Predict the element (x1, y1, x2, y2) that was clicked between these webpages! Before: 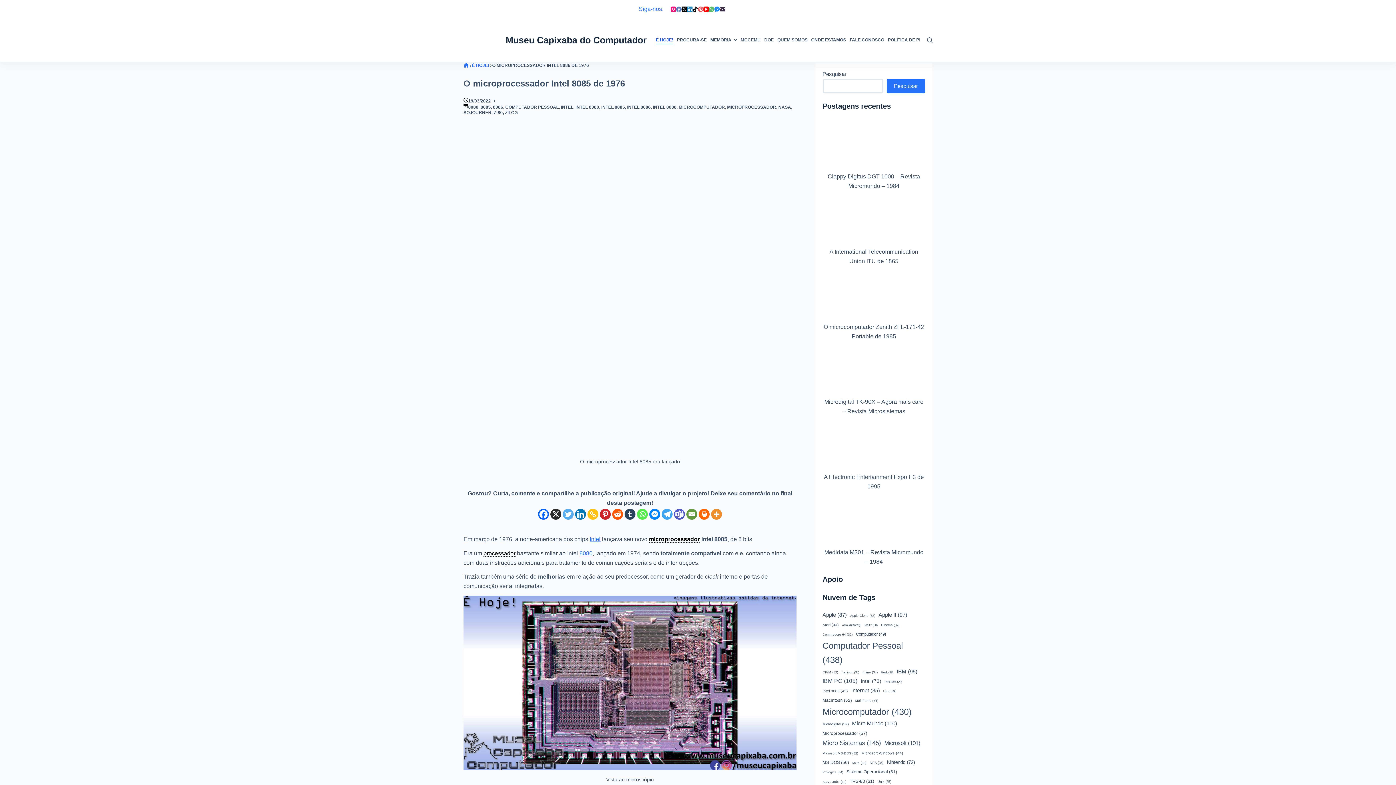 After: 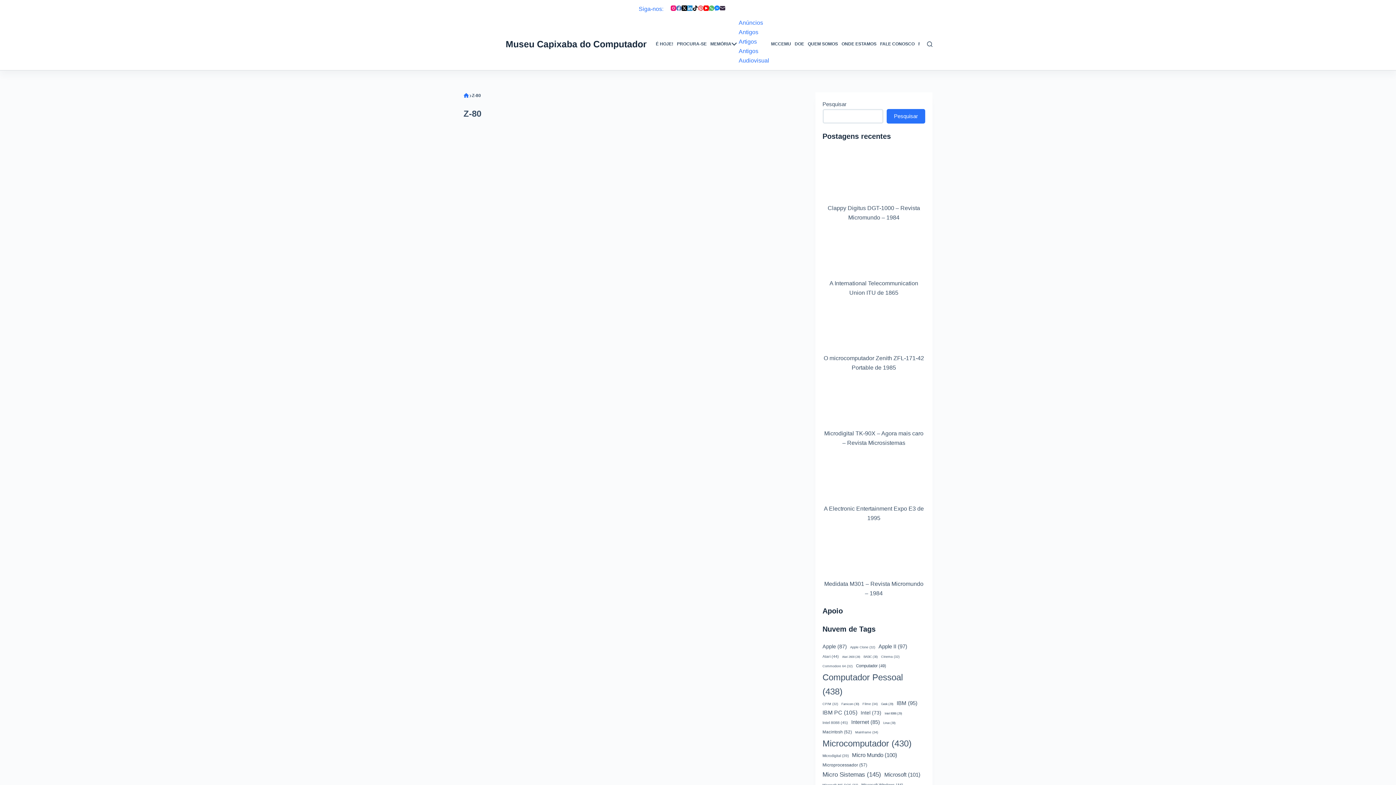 Action: label: Z-80 bbox: (493, 110, 502, 115)